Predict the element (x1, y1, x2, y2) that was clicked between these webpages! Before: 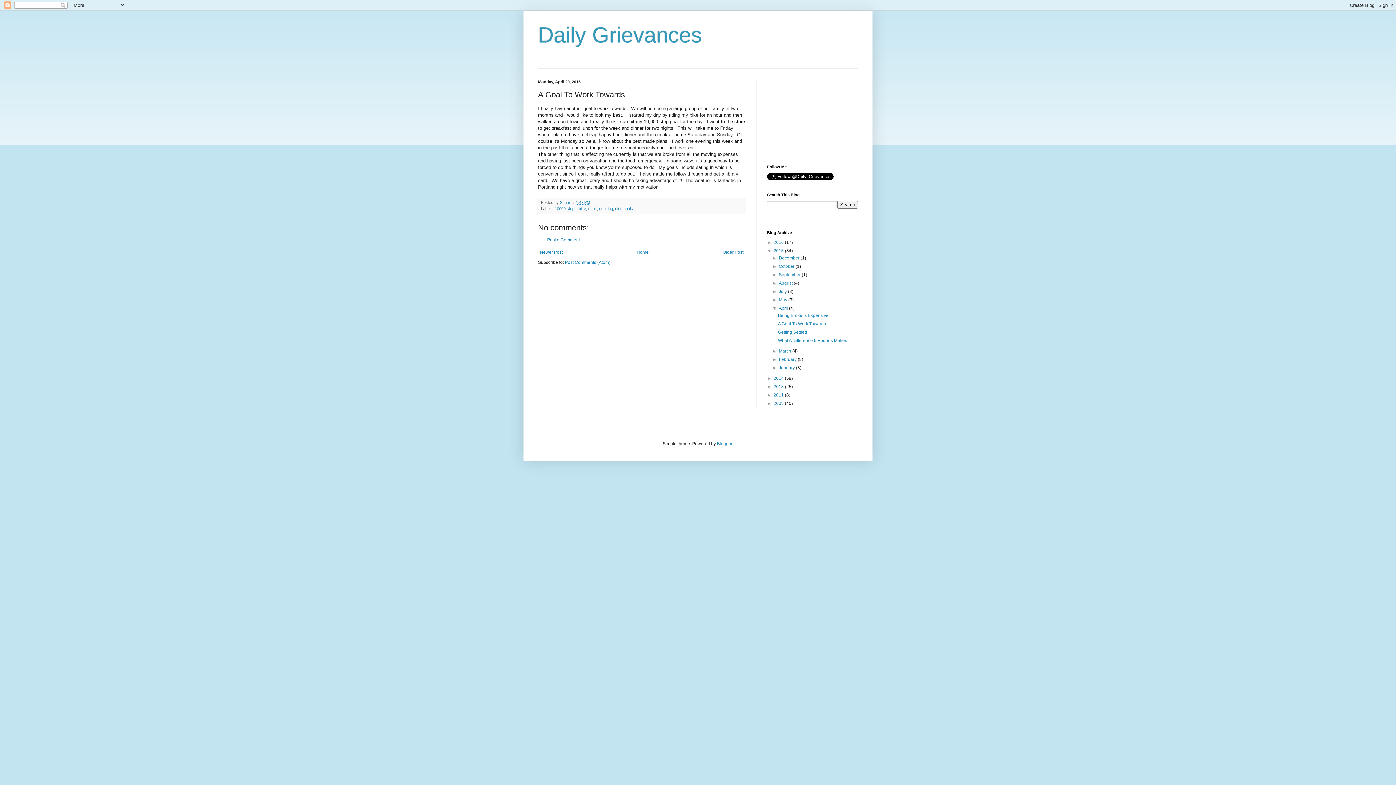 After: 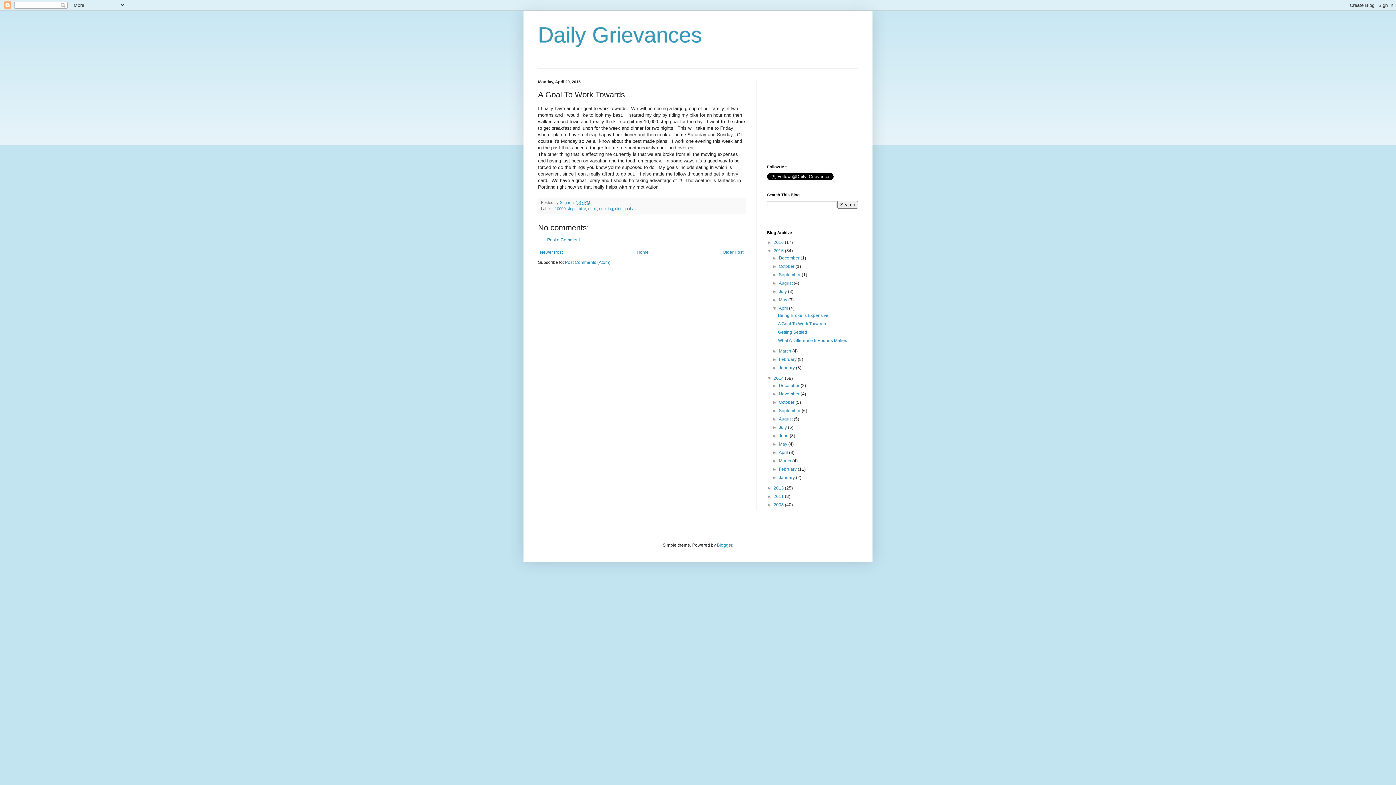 Action: label: ►   bbox: (767, 376, 773, 381)